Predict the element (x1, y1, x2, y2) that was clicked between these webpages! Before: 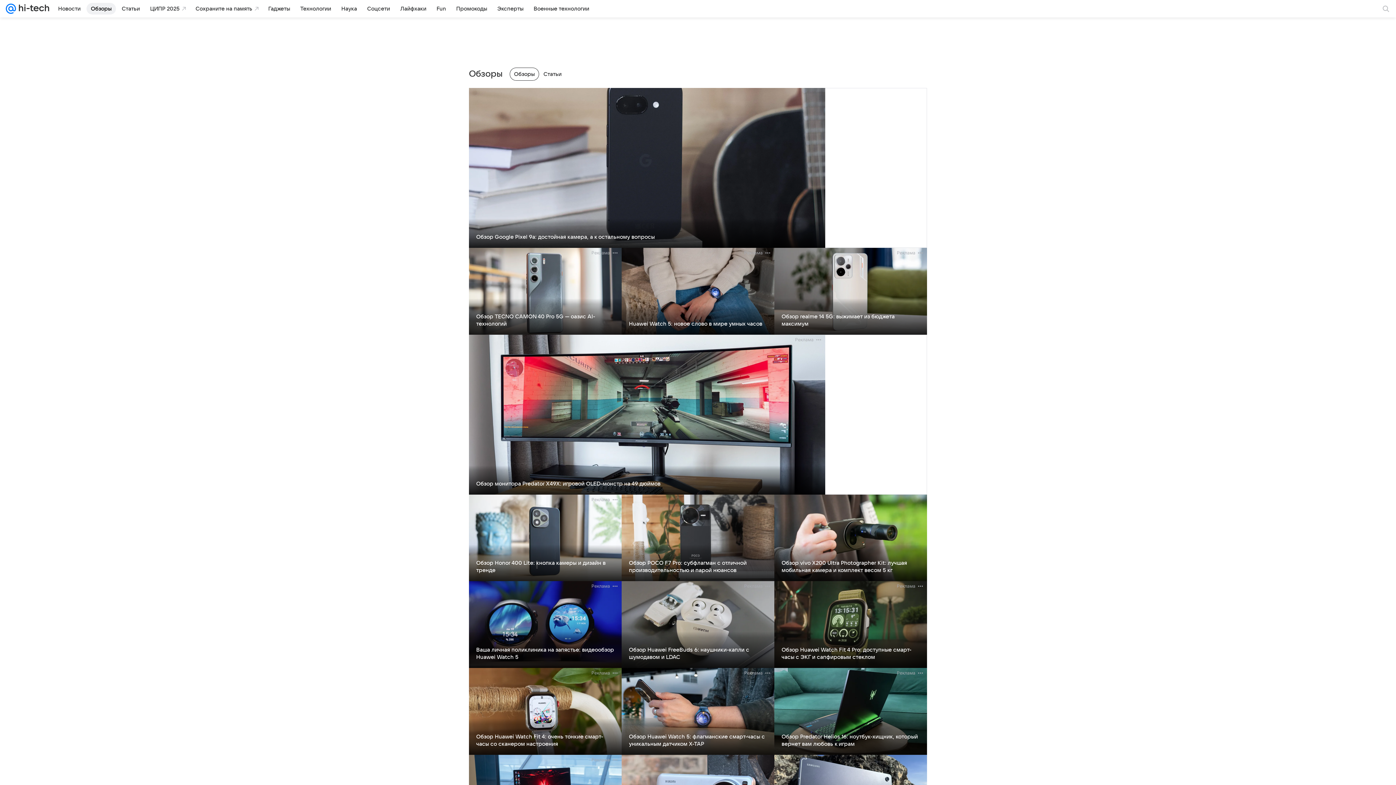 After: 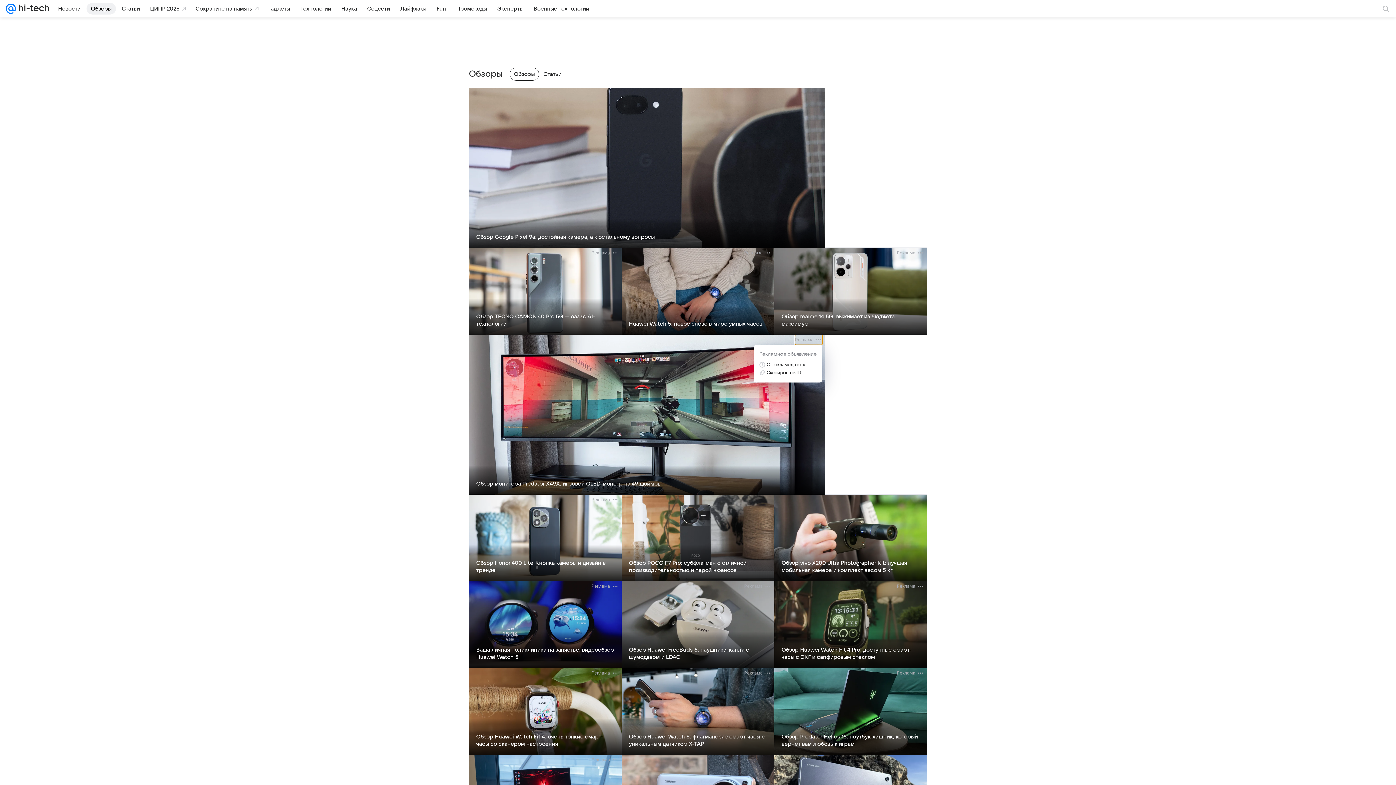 Action: label: Реклама bbox: (795, 334, 822, 344)